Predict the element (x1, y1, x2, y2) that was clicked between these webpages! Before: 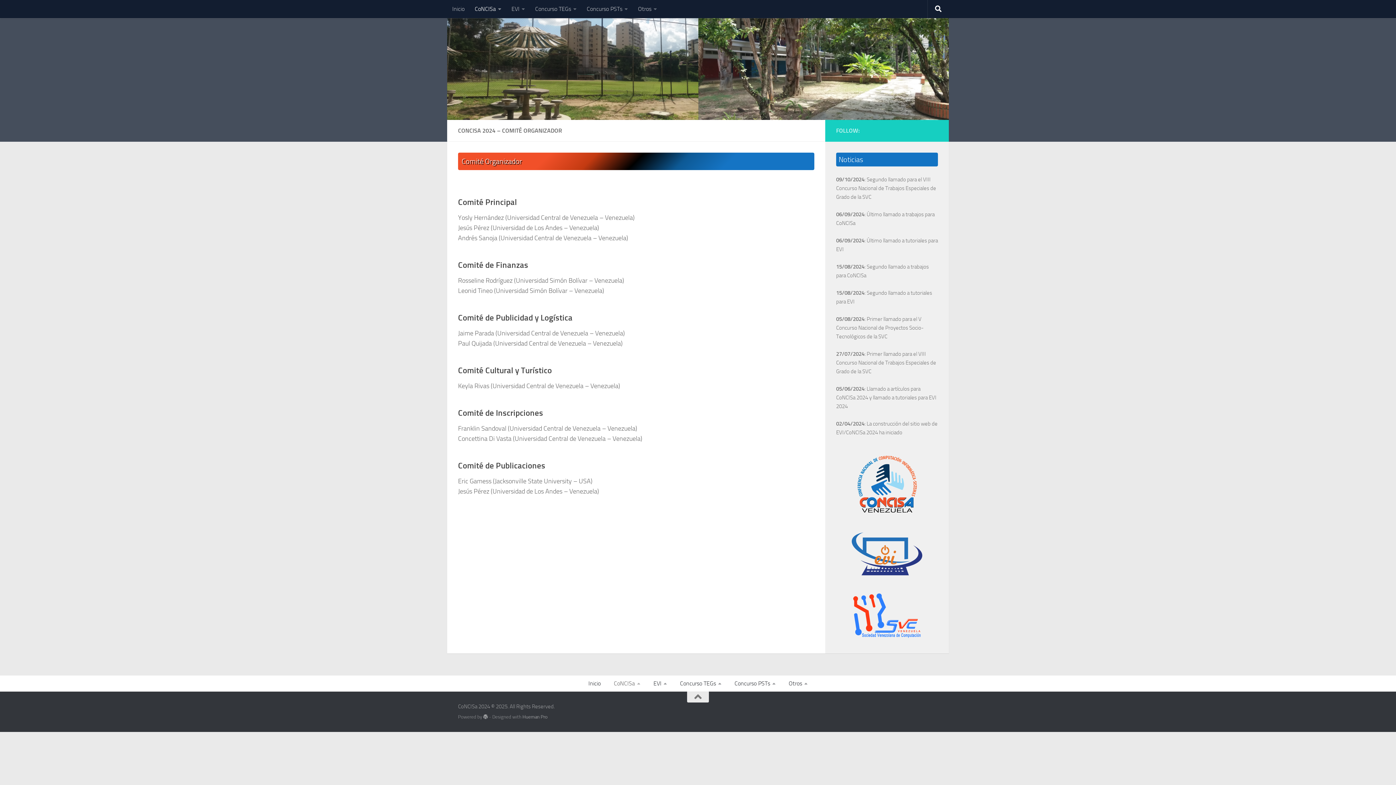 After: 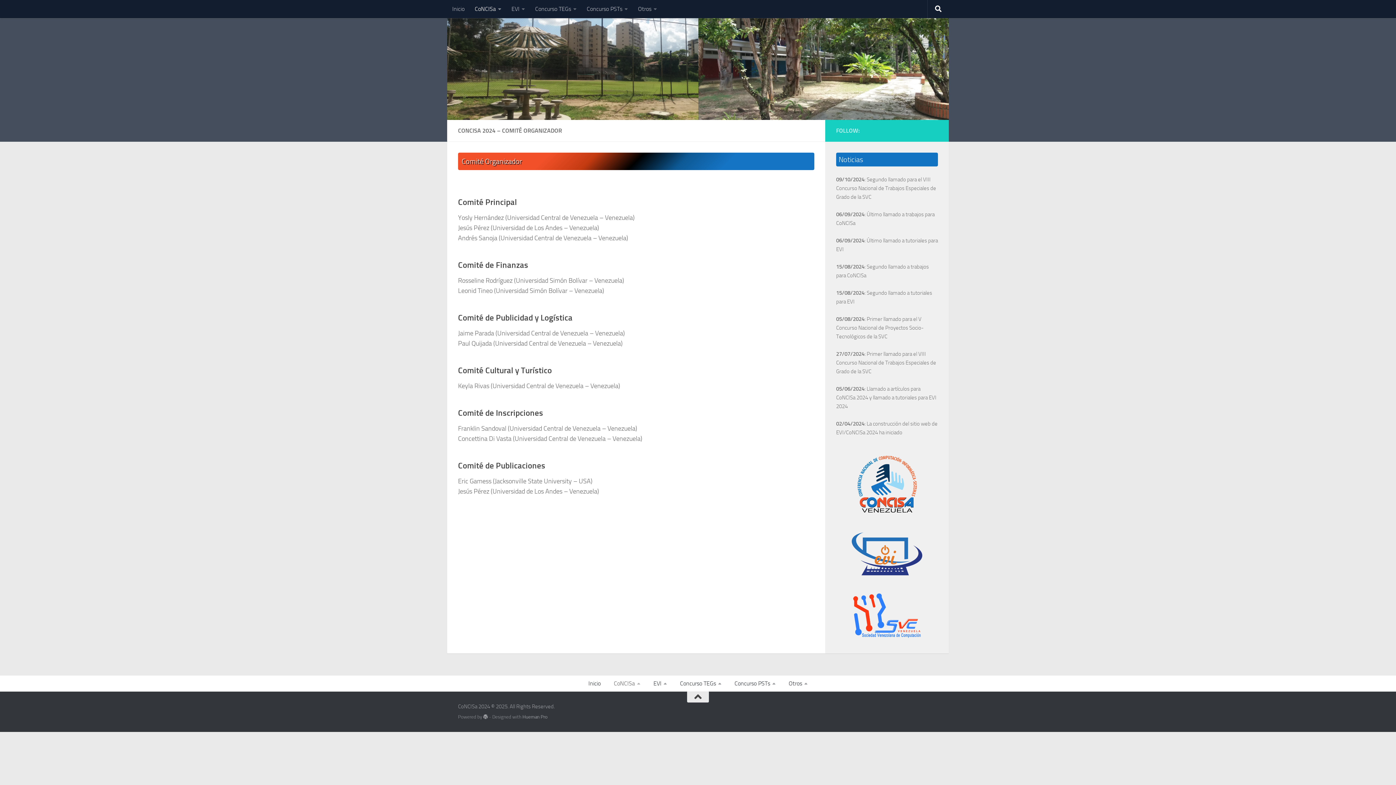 Action: bbox: (687, 692, 709, 702)